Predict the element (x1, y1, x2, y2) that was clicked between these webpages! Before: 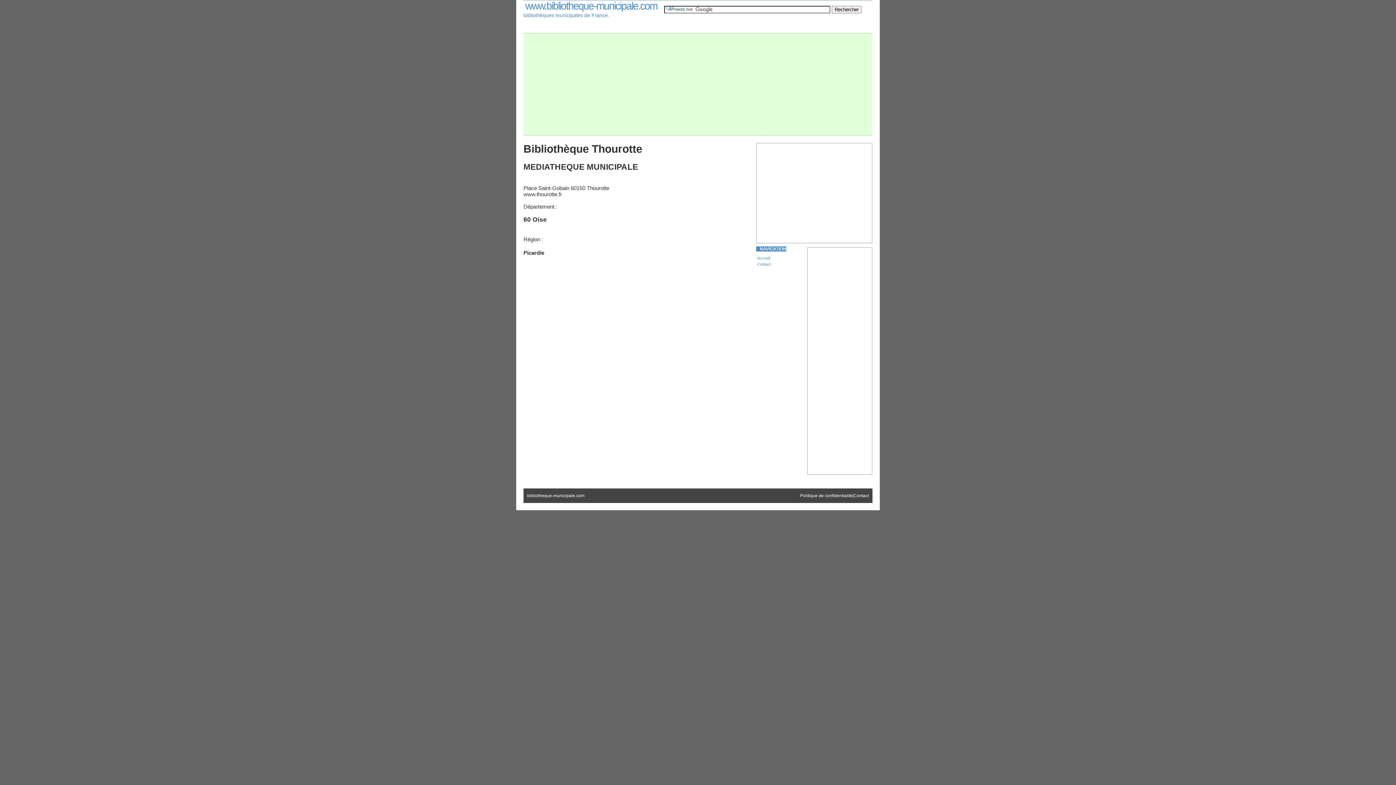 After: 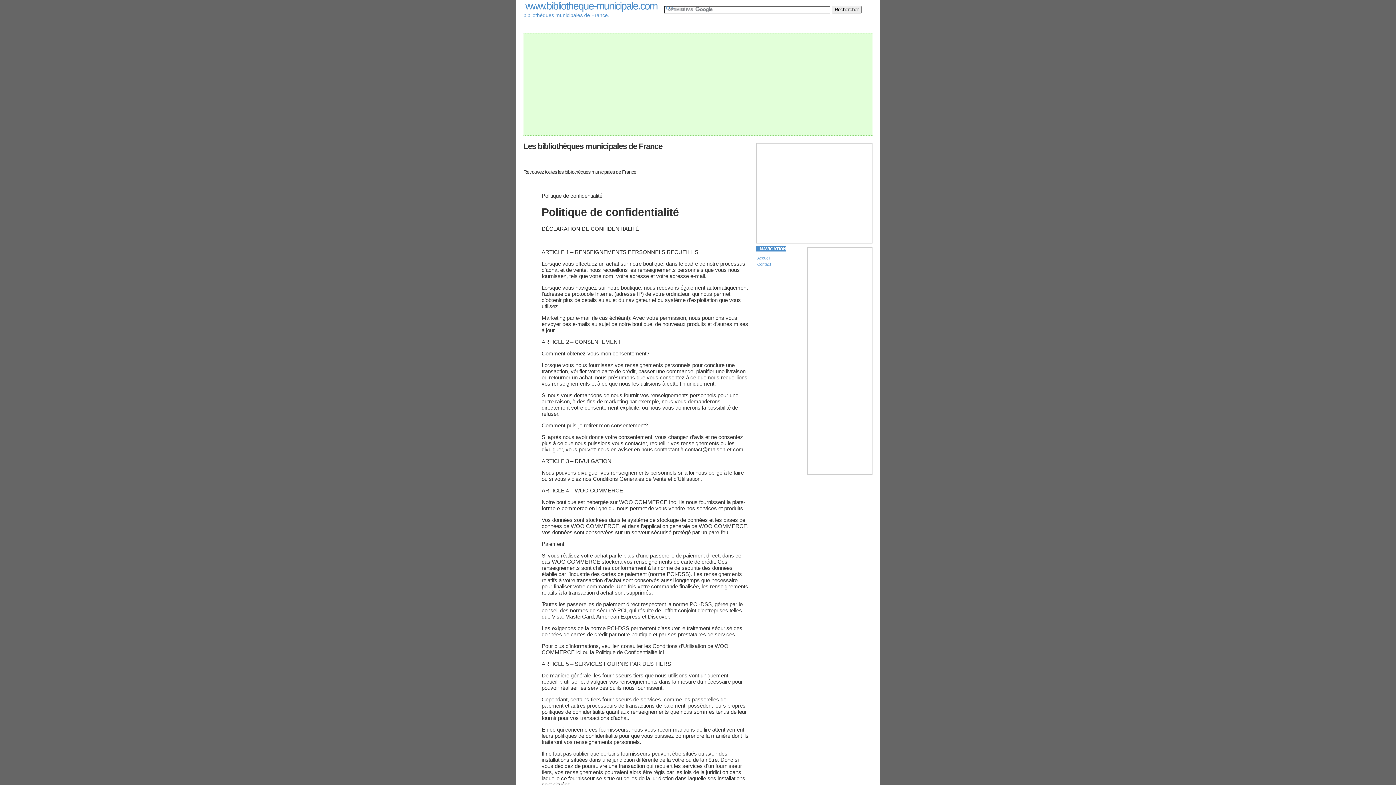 Action: bbox: (800, 493, 852, 498) label: Politique de confidentialité